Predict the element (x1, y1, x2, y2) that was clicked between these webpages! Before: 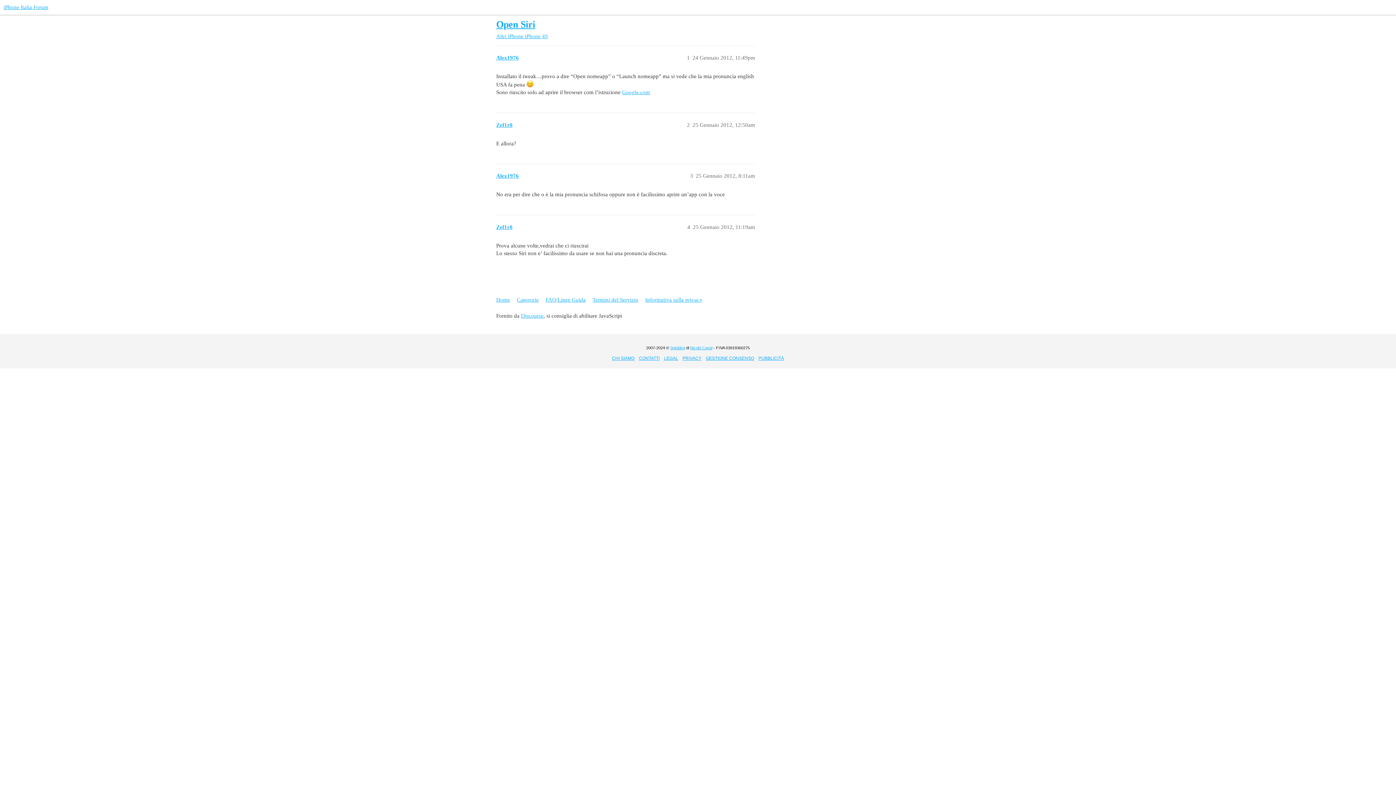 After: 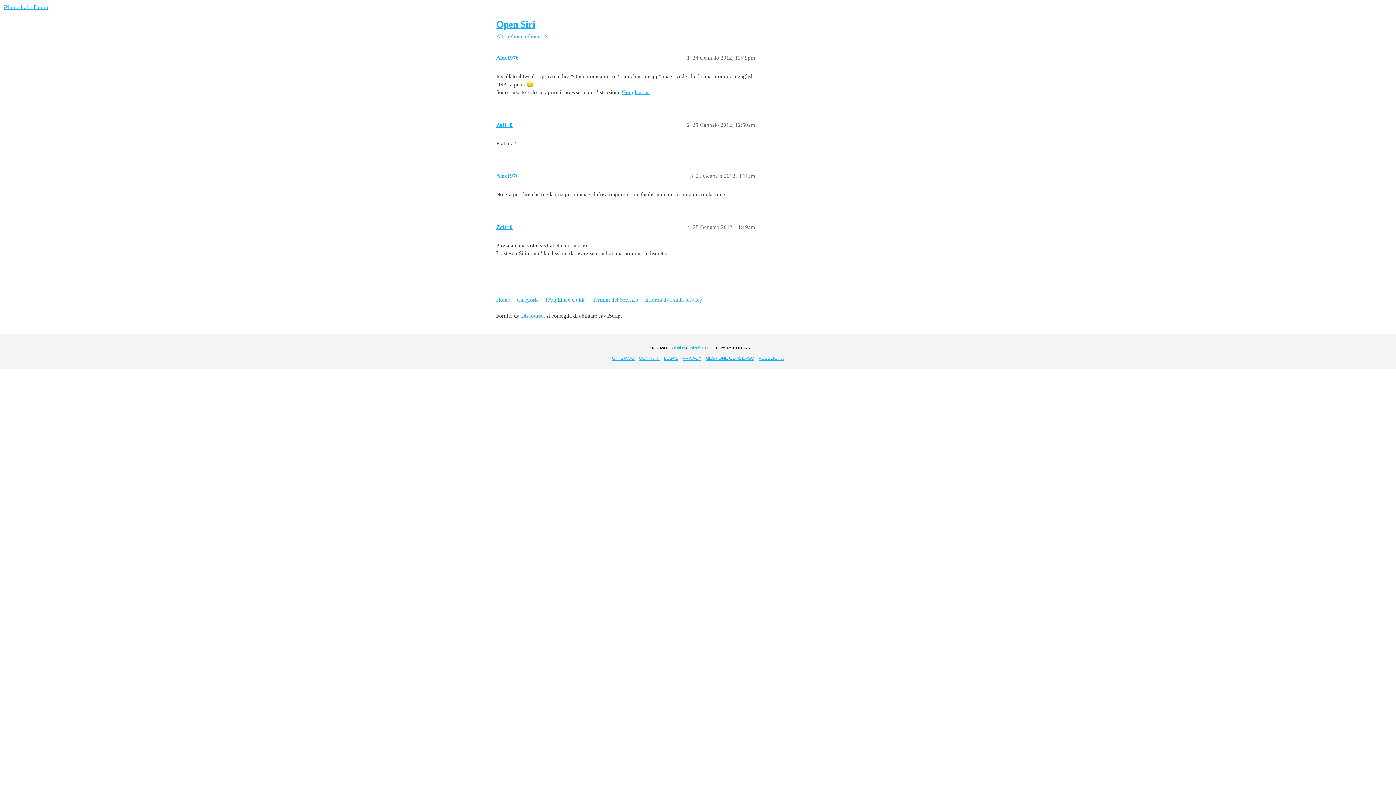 Action: bbox: (758, 355, 784, 360) label: PUBBLICITÀ